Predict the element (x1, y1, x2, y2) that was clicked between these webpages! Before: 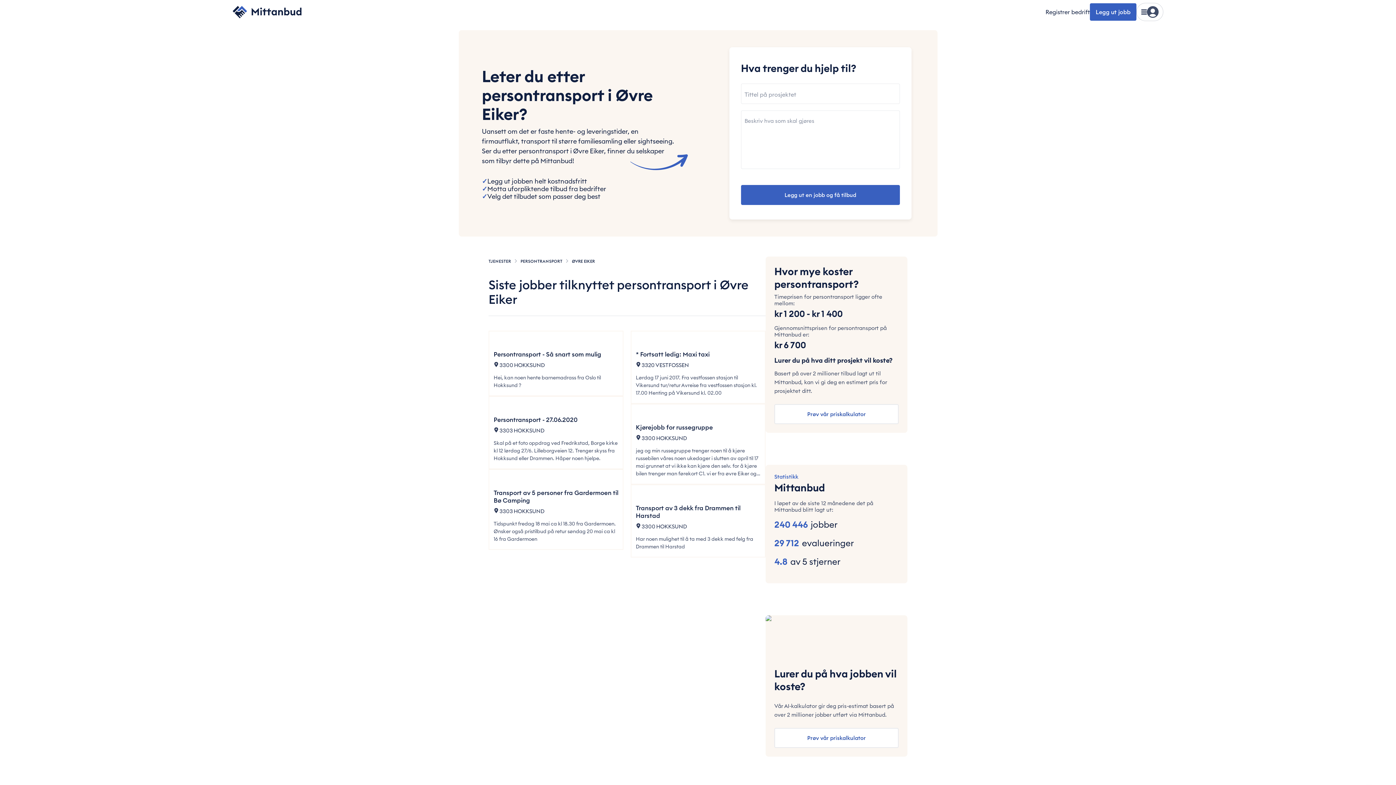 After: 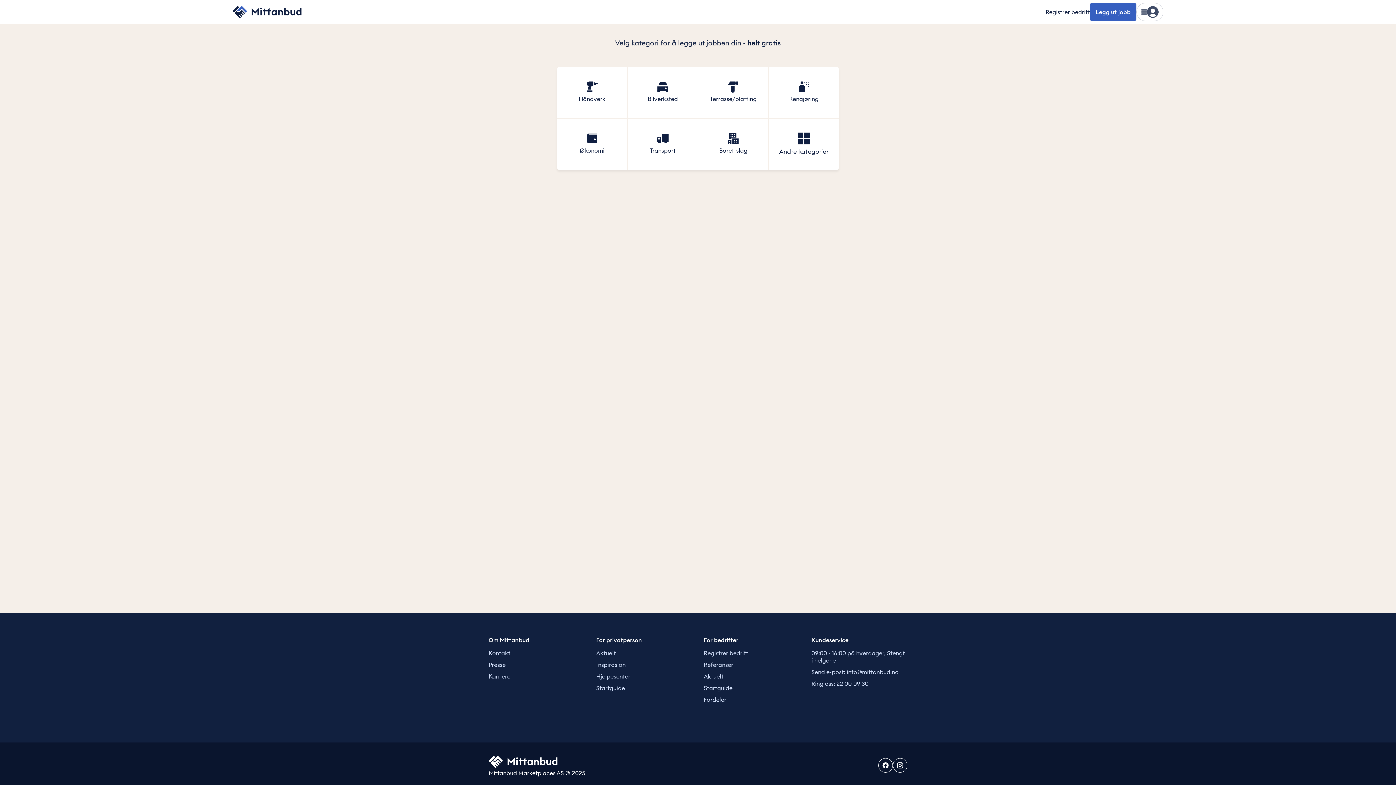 Action: bbox: (1090, 3, 1136, 20) label: Legg ut jobb